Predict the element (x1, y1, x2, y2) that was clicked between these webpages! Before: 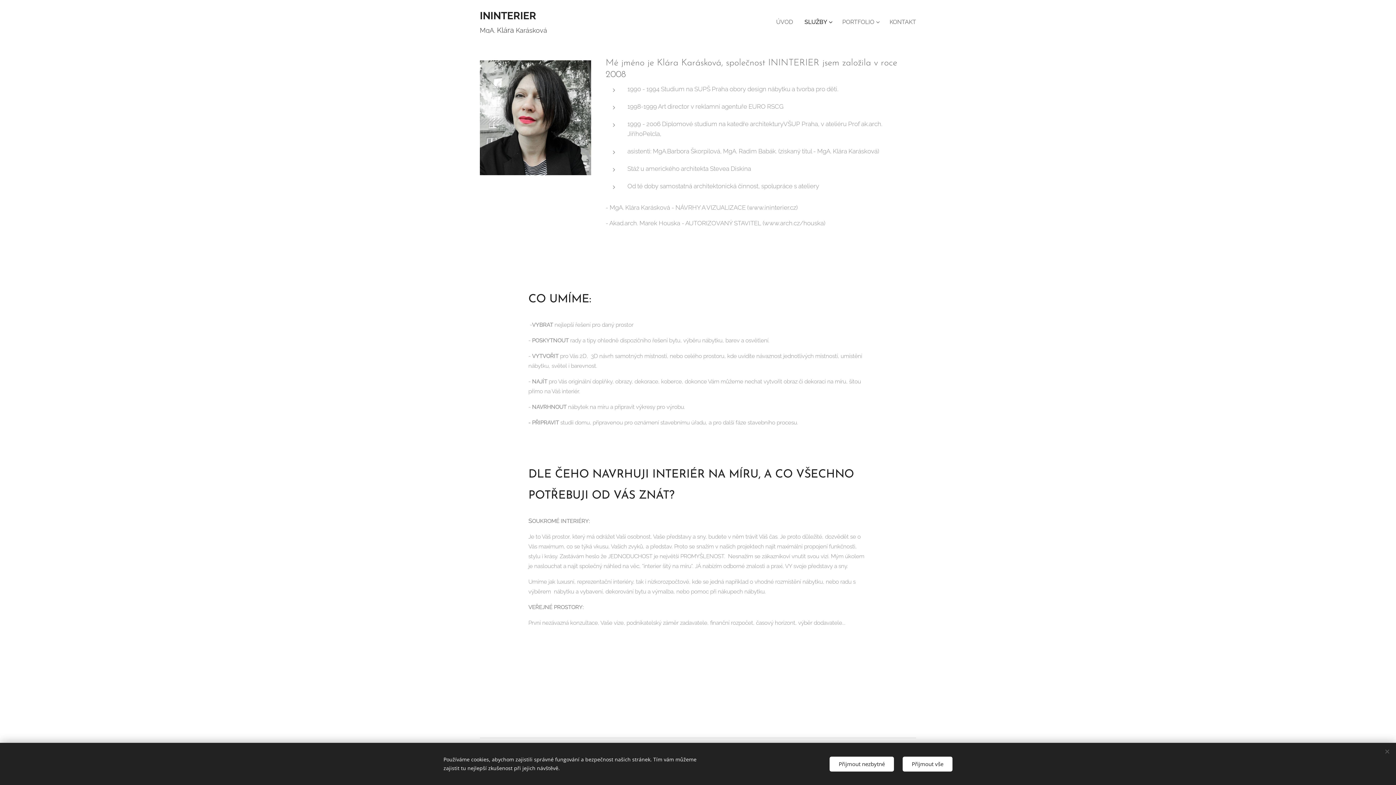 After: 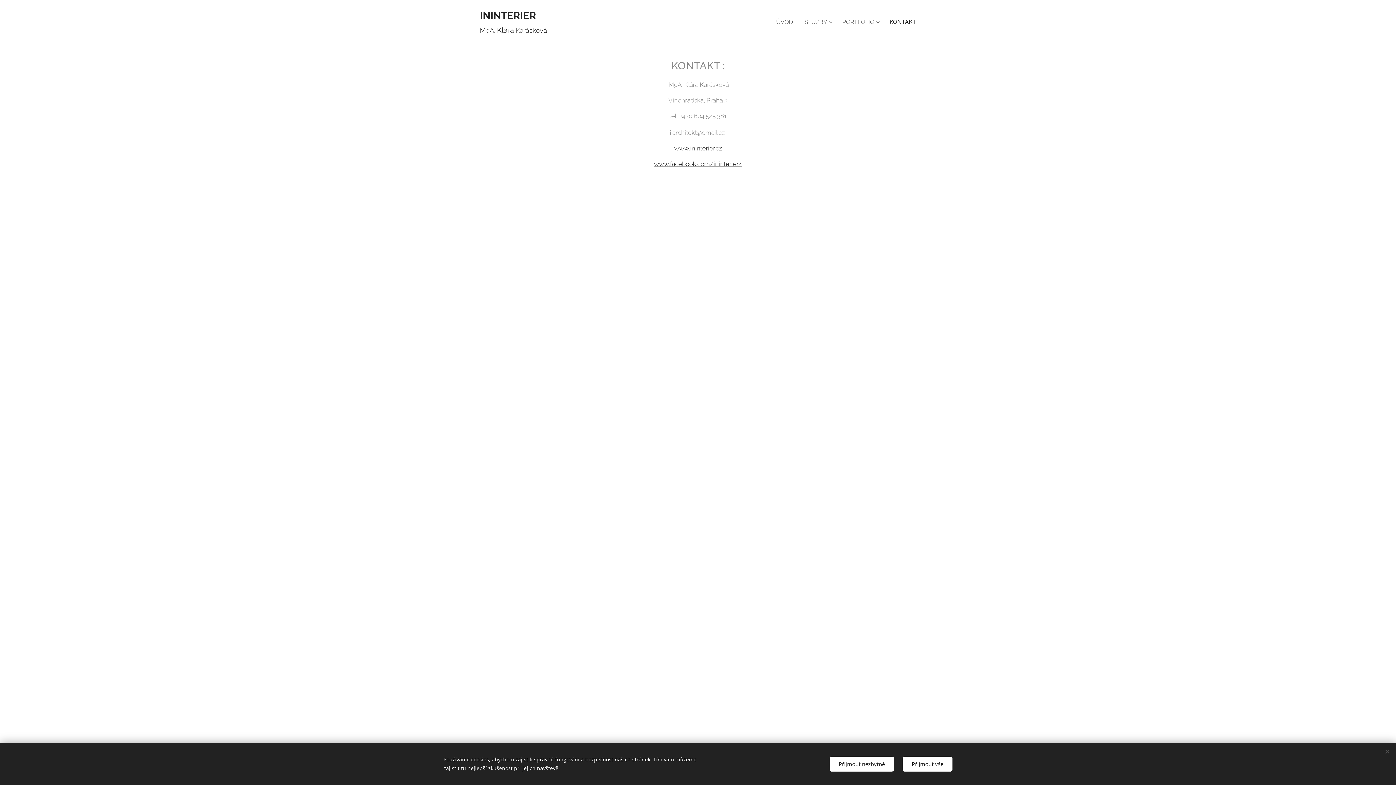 Action: bbox: (884, 13, 916, 31) label: KONTAKT